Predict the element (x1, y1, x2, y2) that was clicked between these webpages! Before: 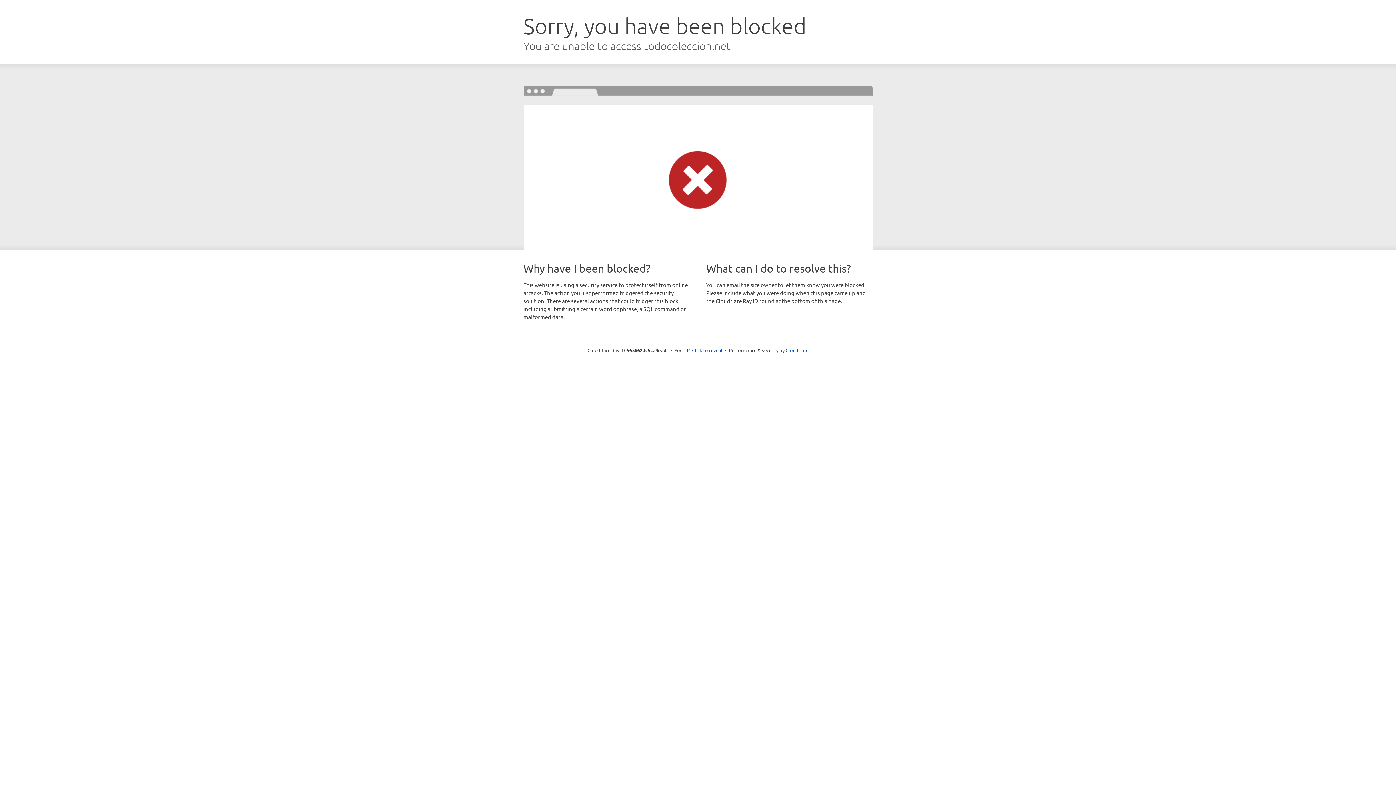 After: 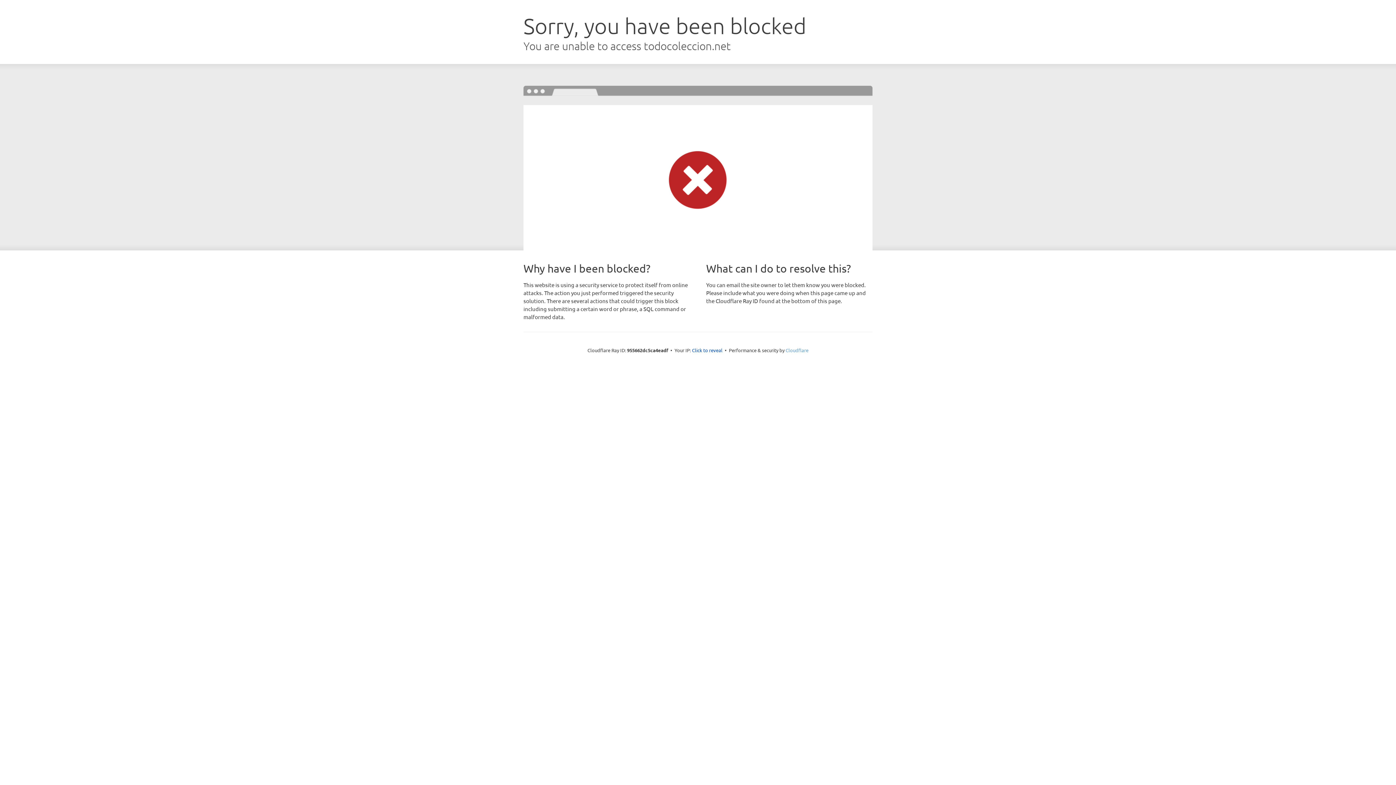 Action: bbox: (785, 347, 808, 353) label: Cloudflare